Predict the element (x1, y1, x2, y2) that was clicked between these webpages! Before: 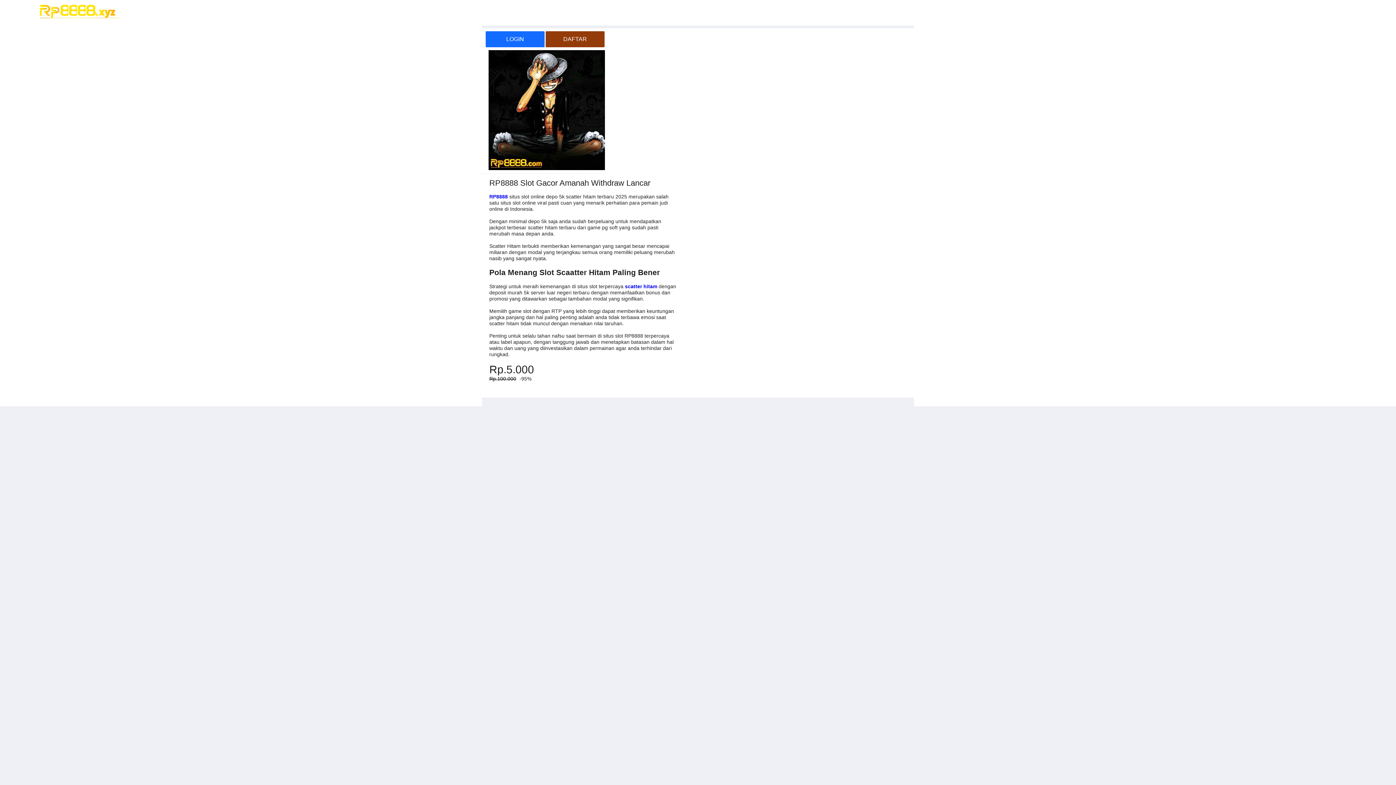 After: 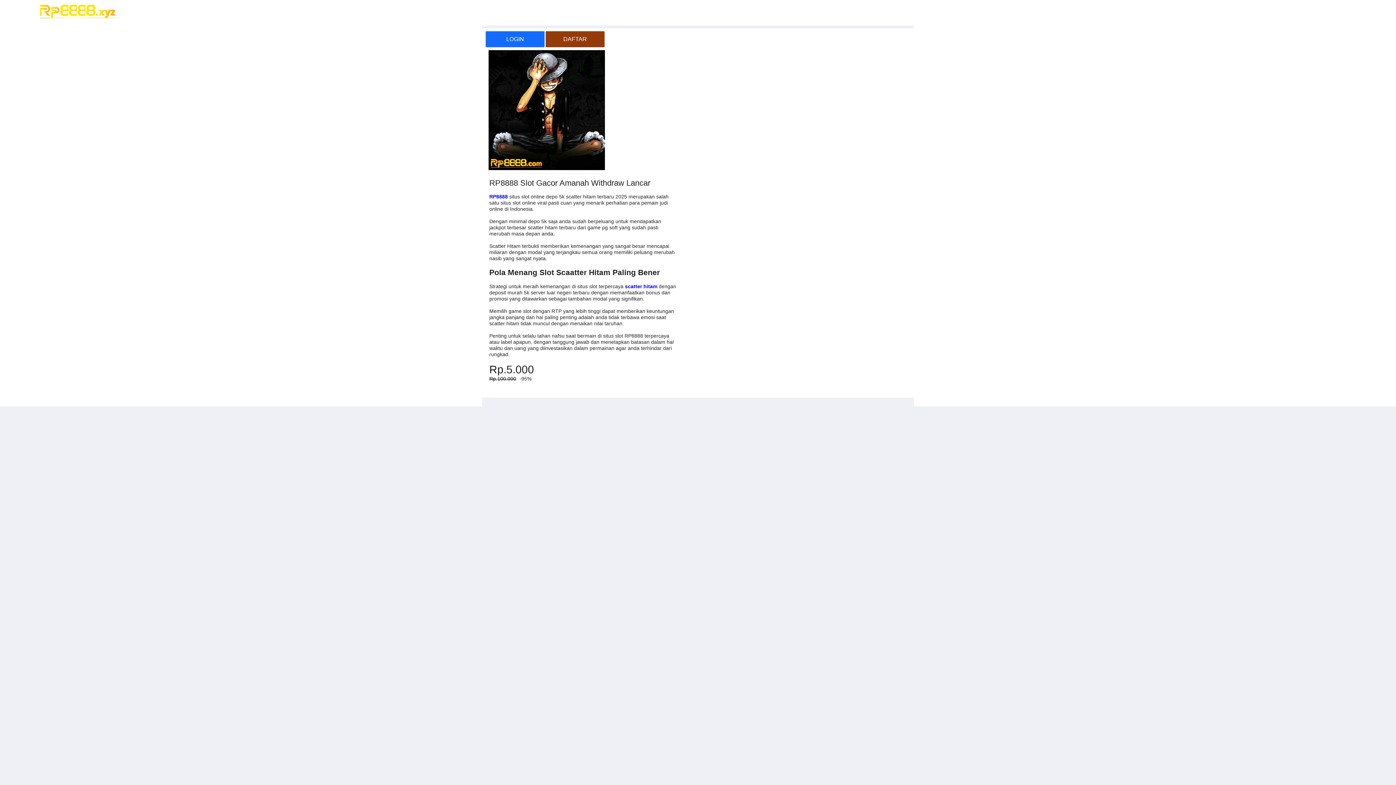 Action: bbox: (625, 283, 657, 289) label: scatter hitam